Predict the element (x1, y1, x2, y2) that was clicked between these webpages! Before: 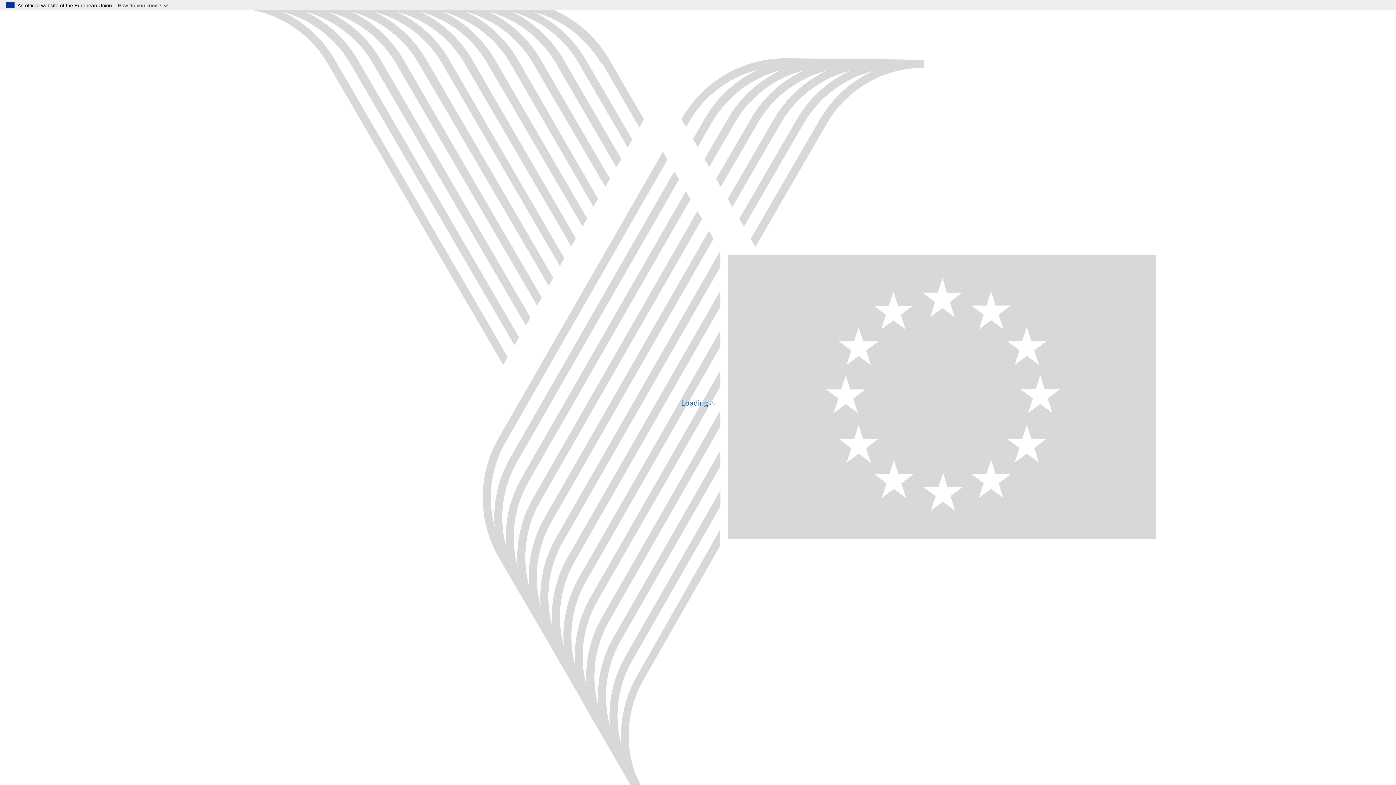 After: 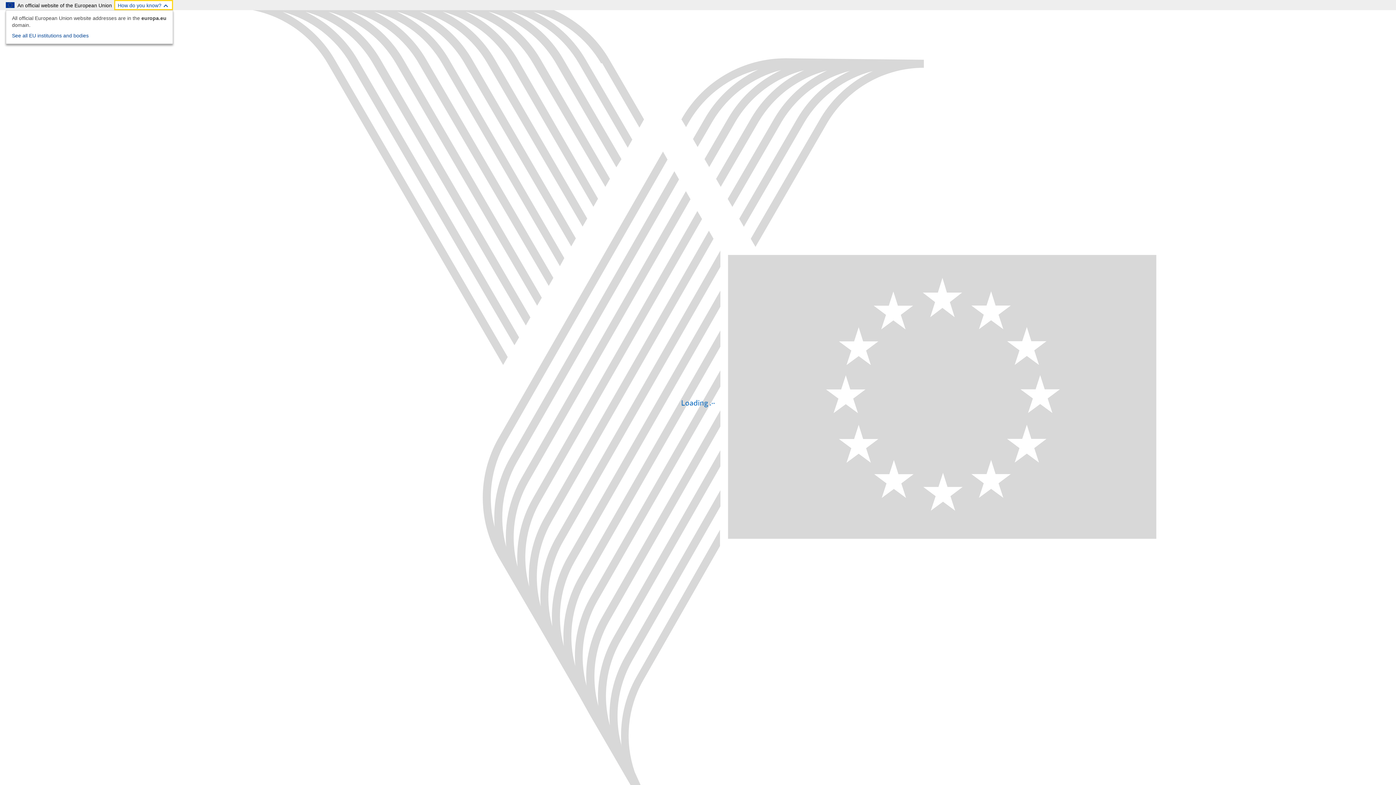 Action: label: How do you know? bbox: (114, 0, 173, 10)